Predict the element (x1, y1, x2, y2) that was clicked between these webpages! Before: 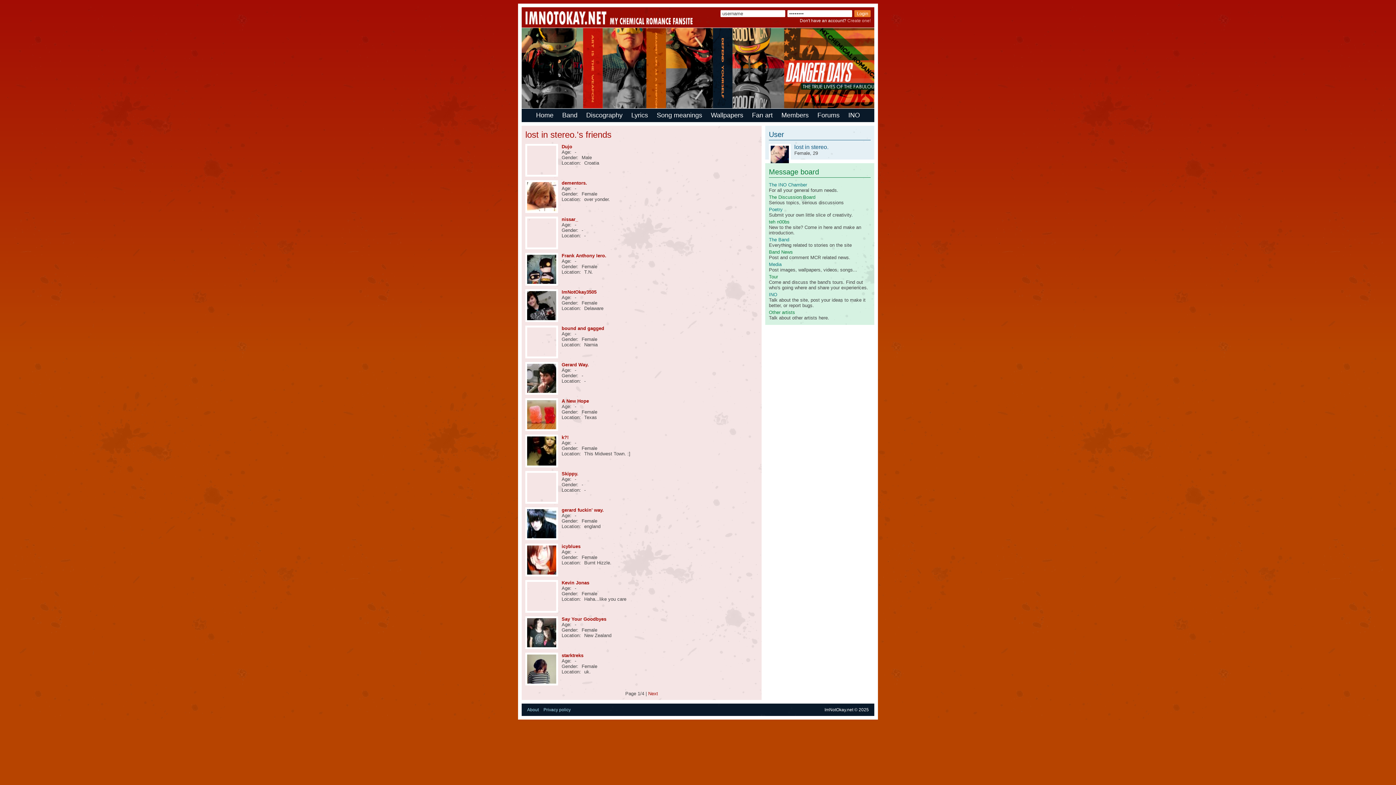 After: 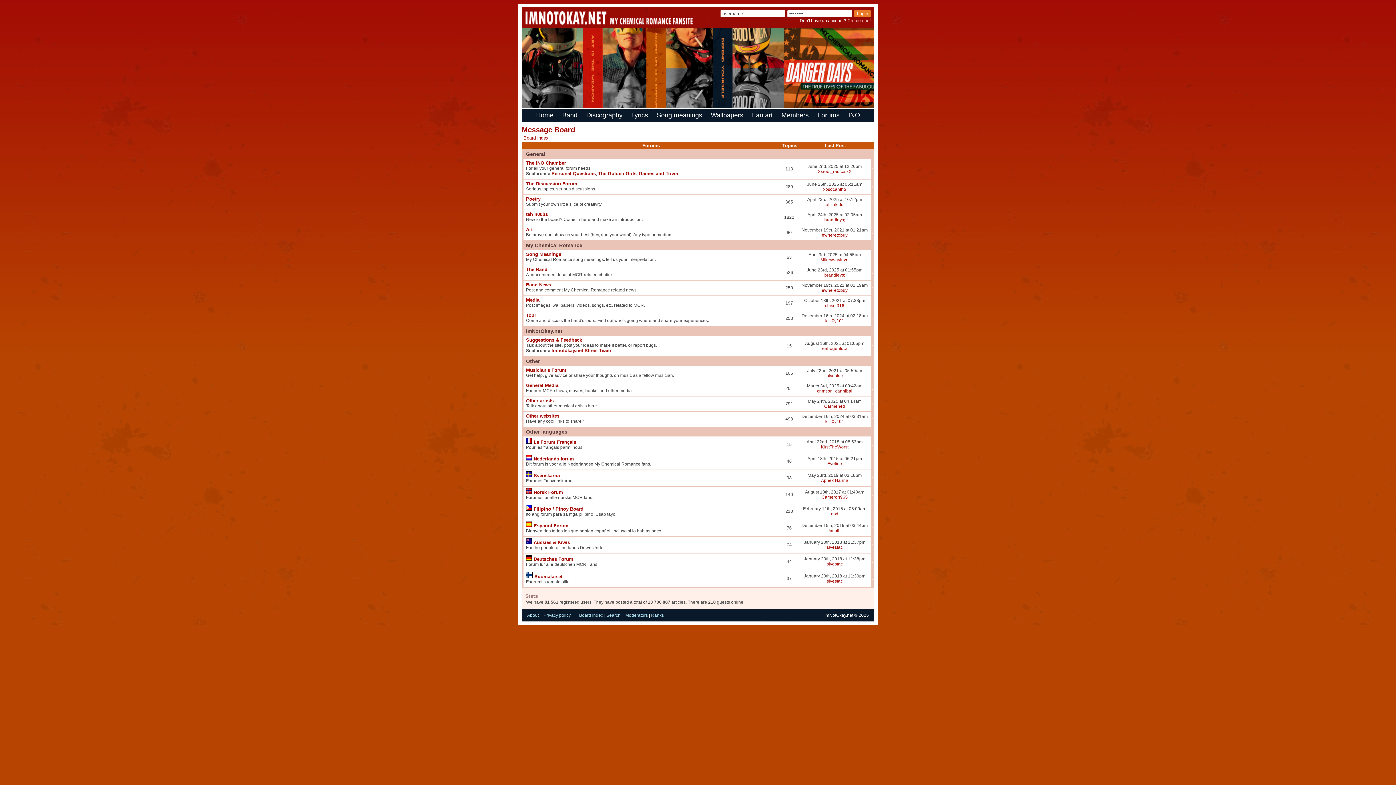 Action: label: Message board bbox: (769, 168, 819, 176)